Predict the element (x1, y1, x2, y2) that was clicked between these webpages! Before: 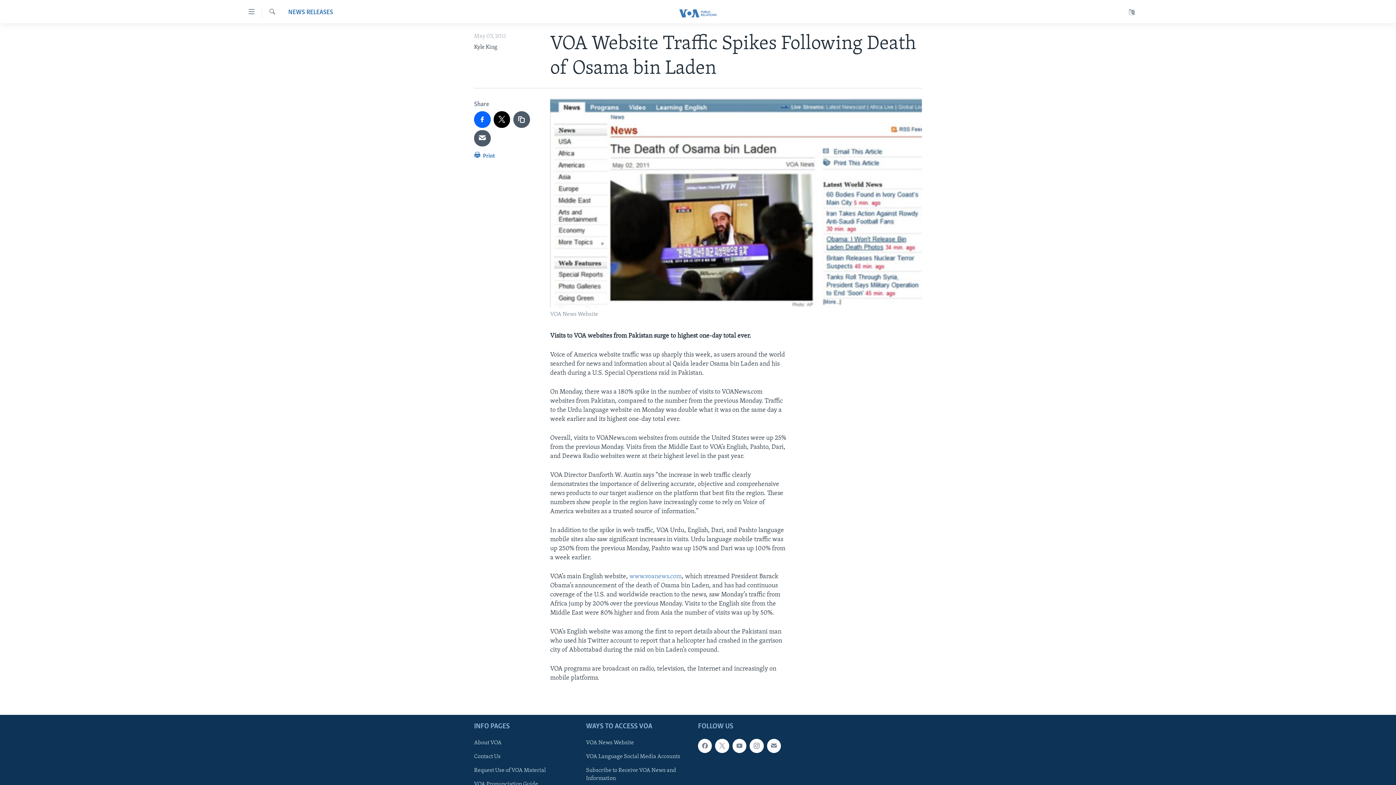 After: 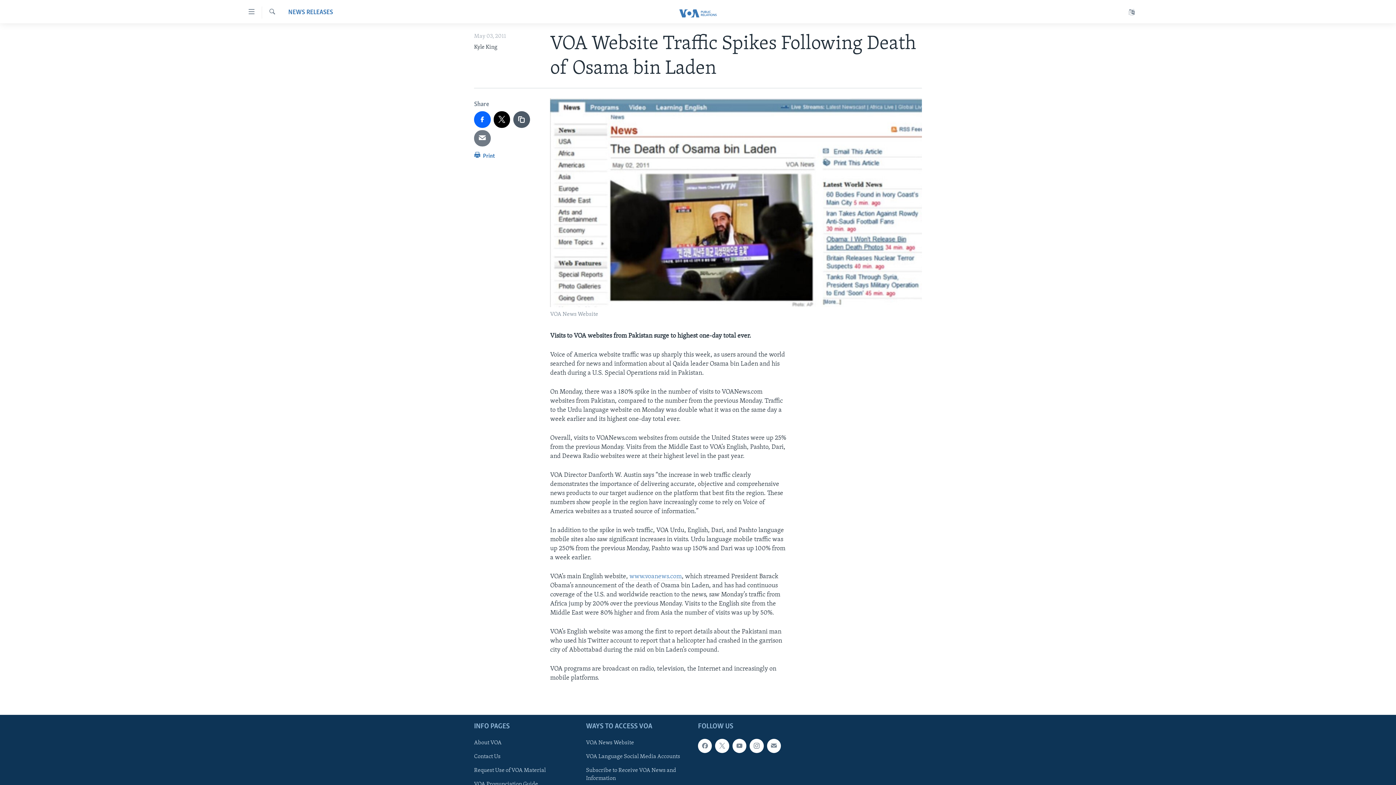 Action: bbox: (474, 130, 490, 146)